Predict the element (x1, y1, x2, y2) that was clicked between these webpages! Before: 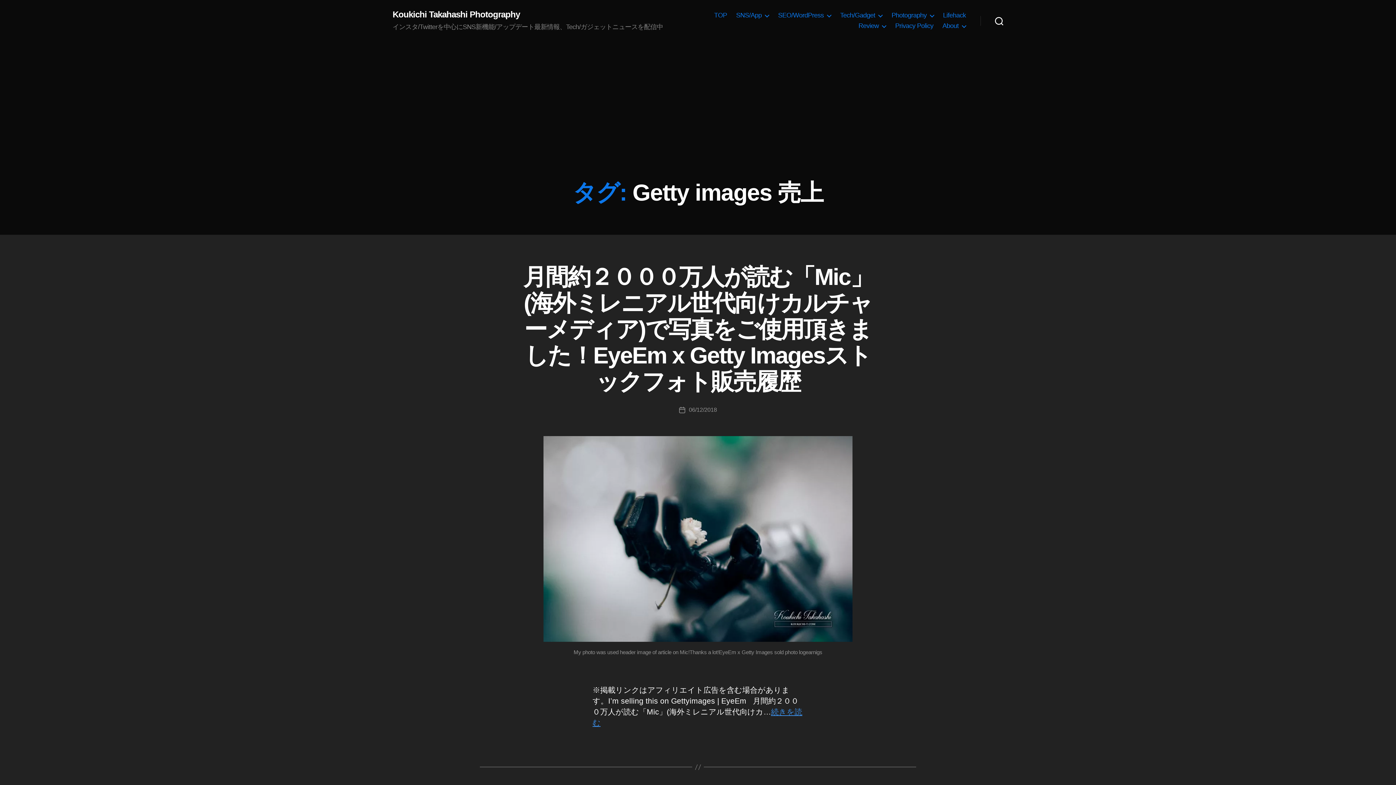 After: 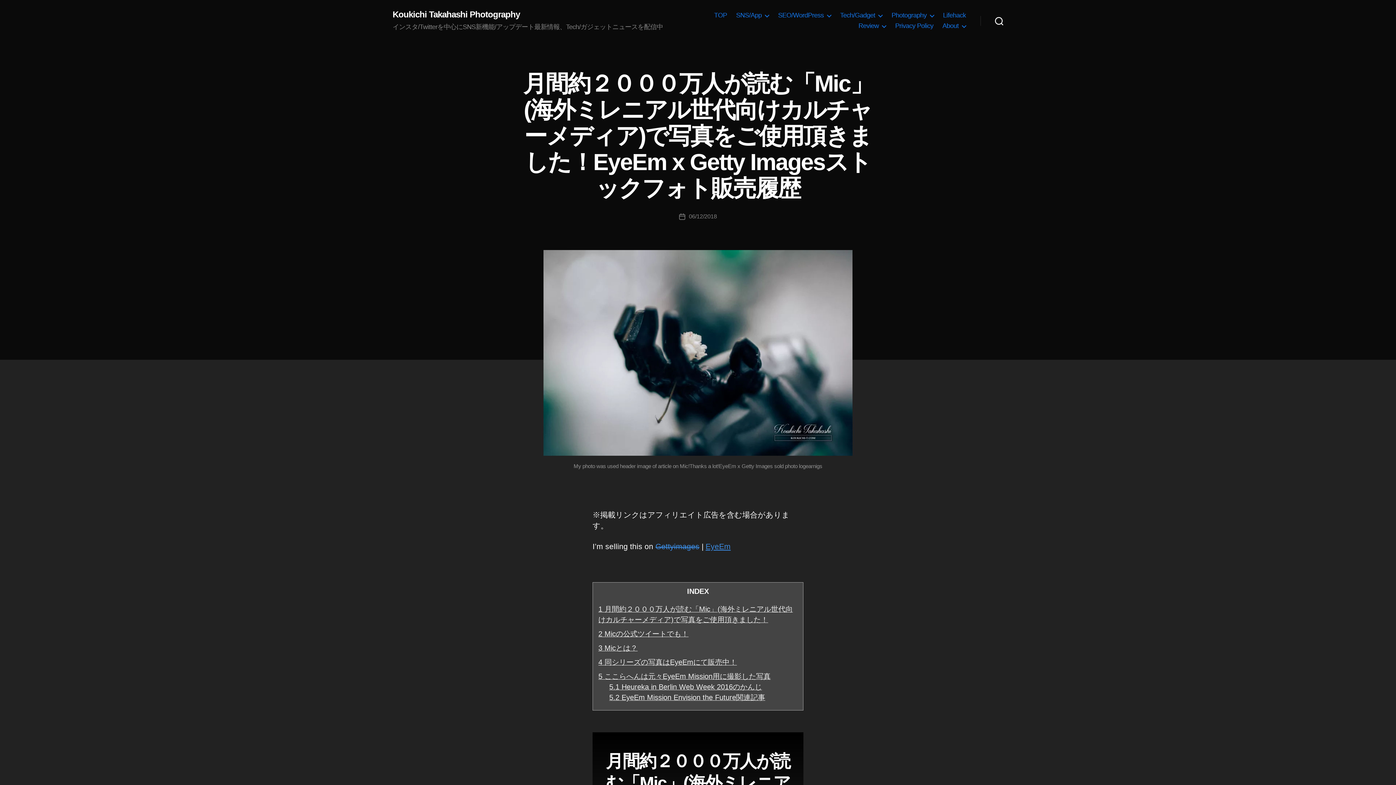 Action: label: 06/12/2018 bbox: (689, 406, 717, 413)